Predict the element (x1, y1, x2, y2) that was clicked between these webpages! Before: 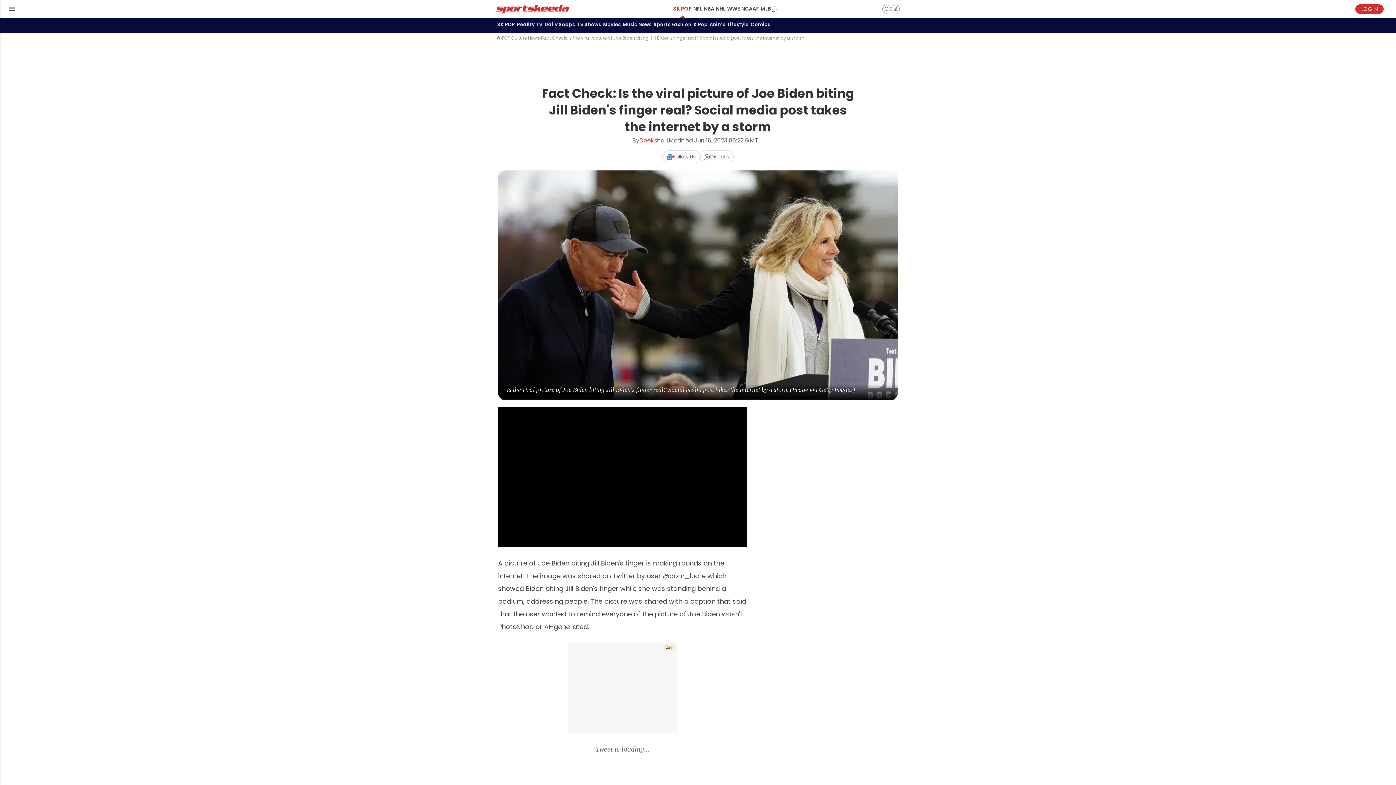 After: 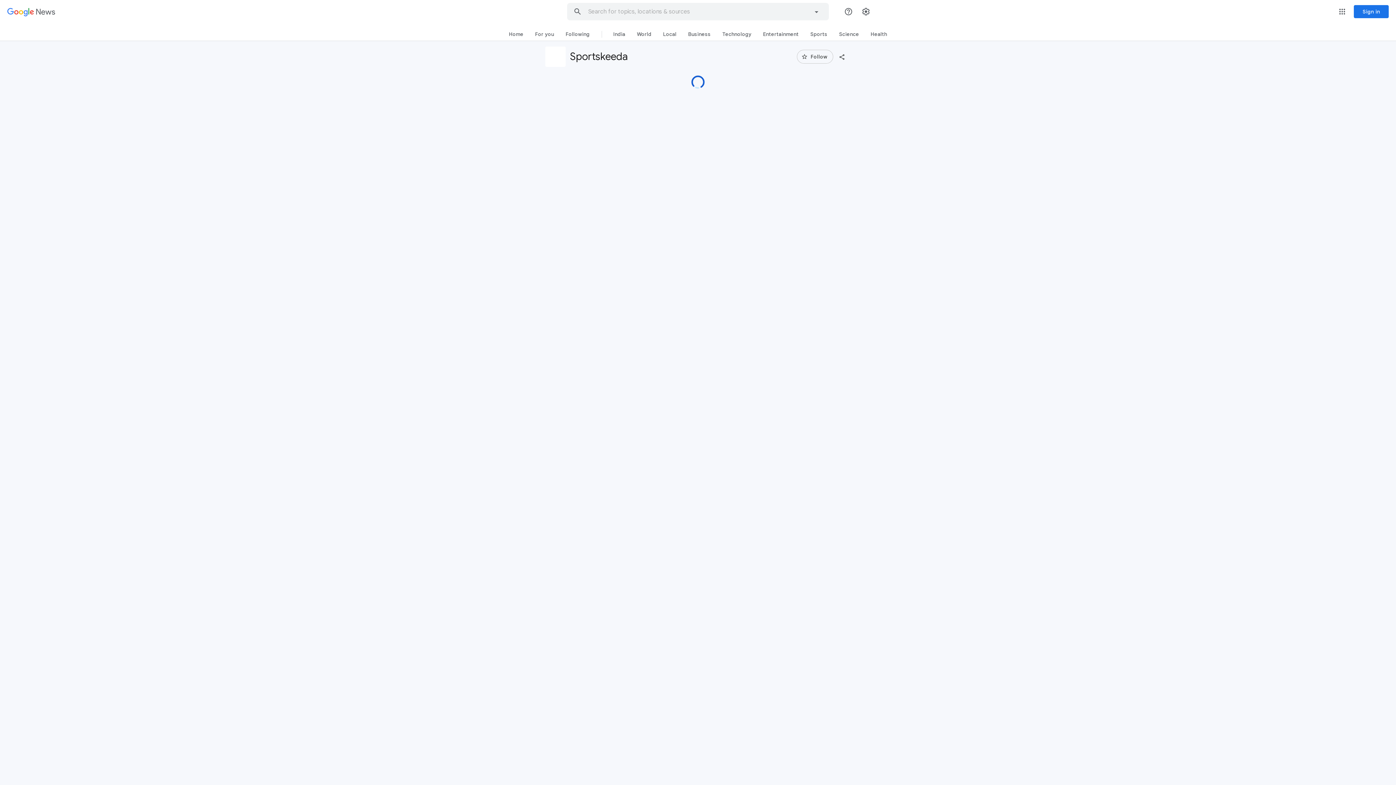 Action: bbox: (662, 150, 700, 163) label: Follow Us